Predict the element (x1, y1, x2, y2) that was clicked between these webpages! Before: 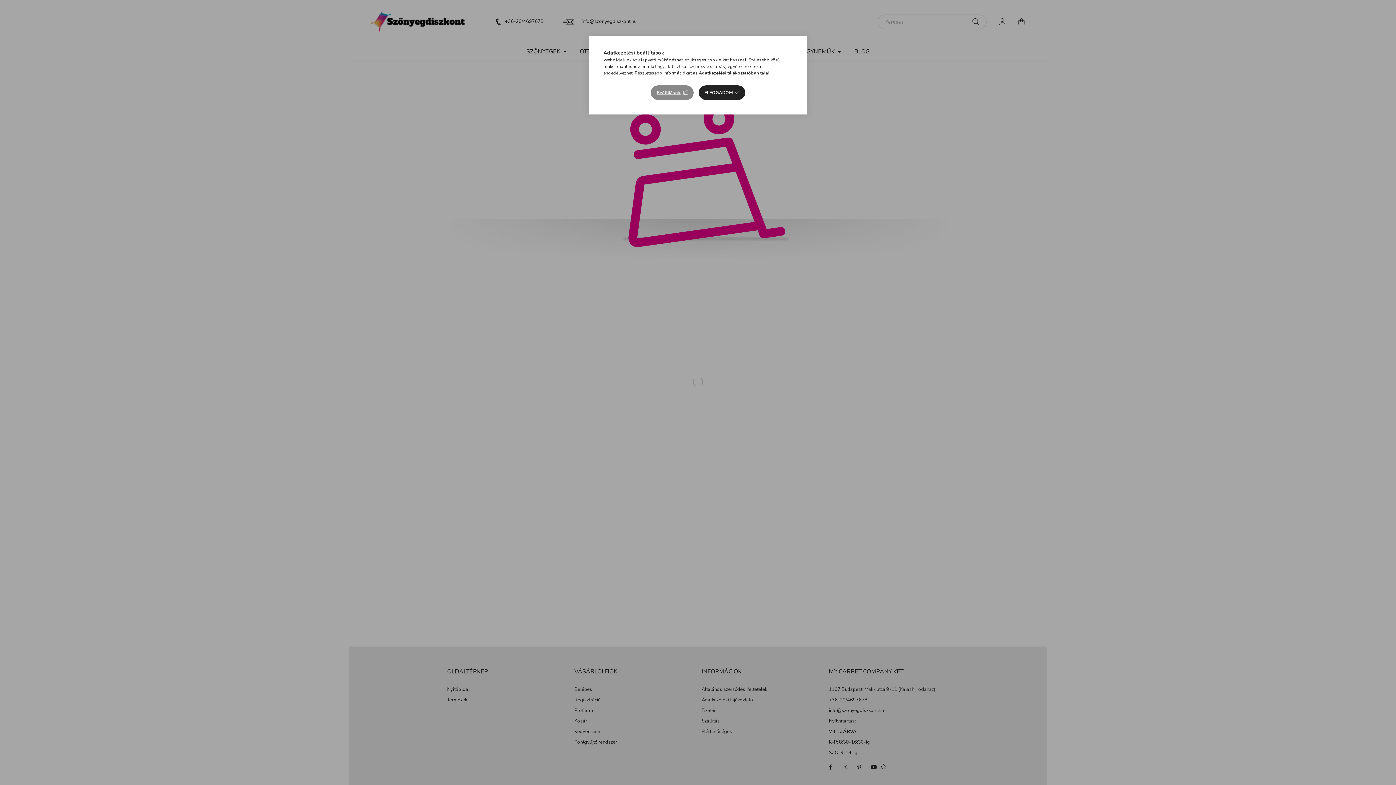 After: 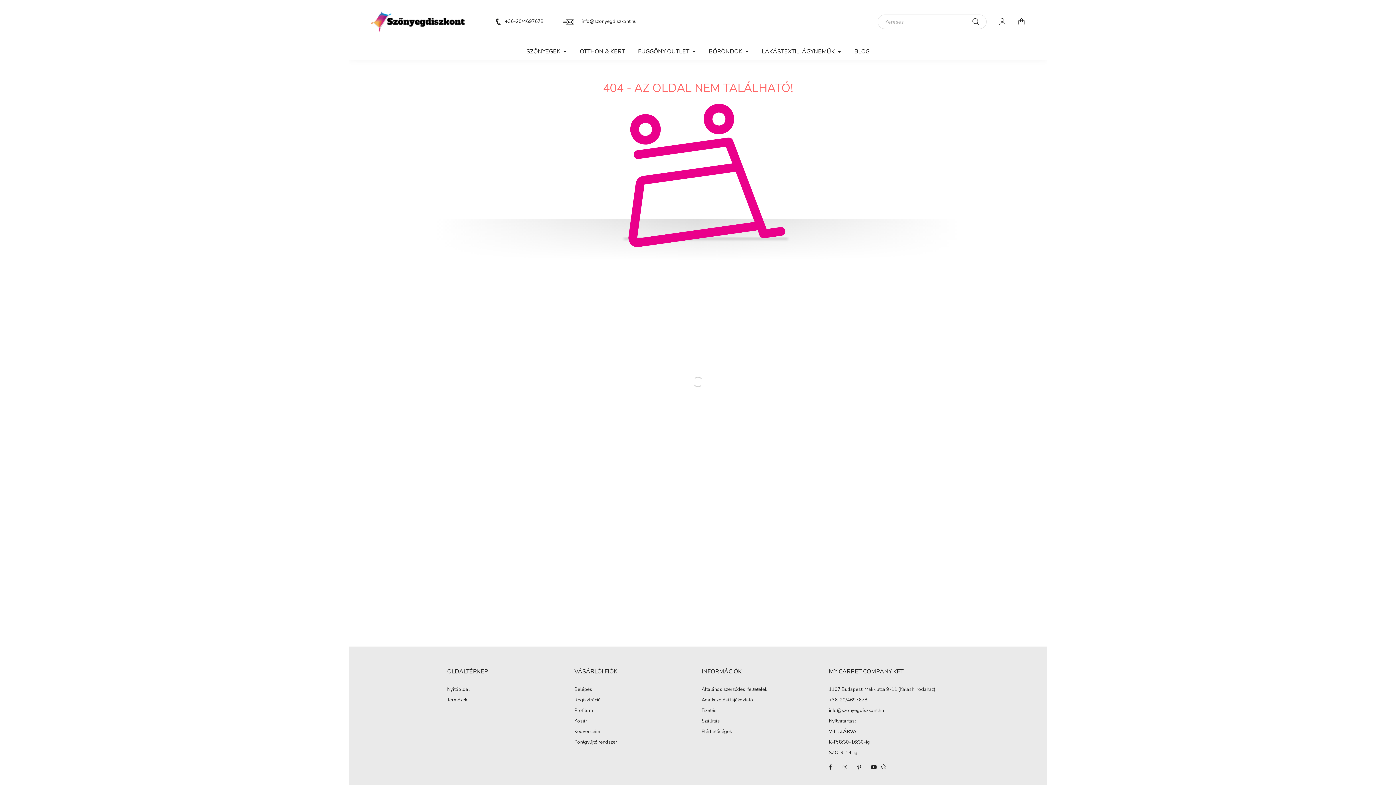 Action: label: ELFOGADOM bbox: (698, 85, 745, 100)